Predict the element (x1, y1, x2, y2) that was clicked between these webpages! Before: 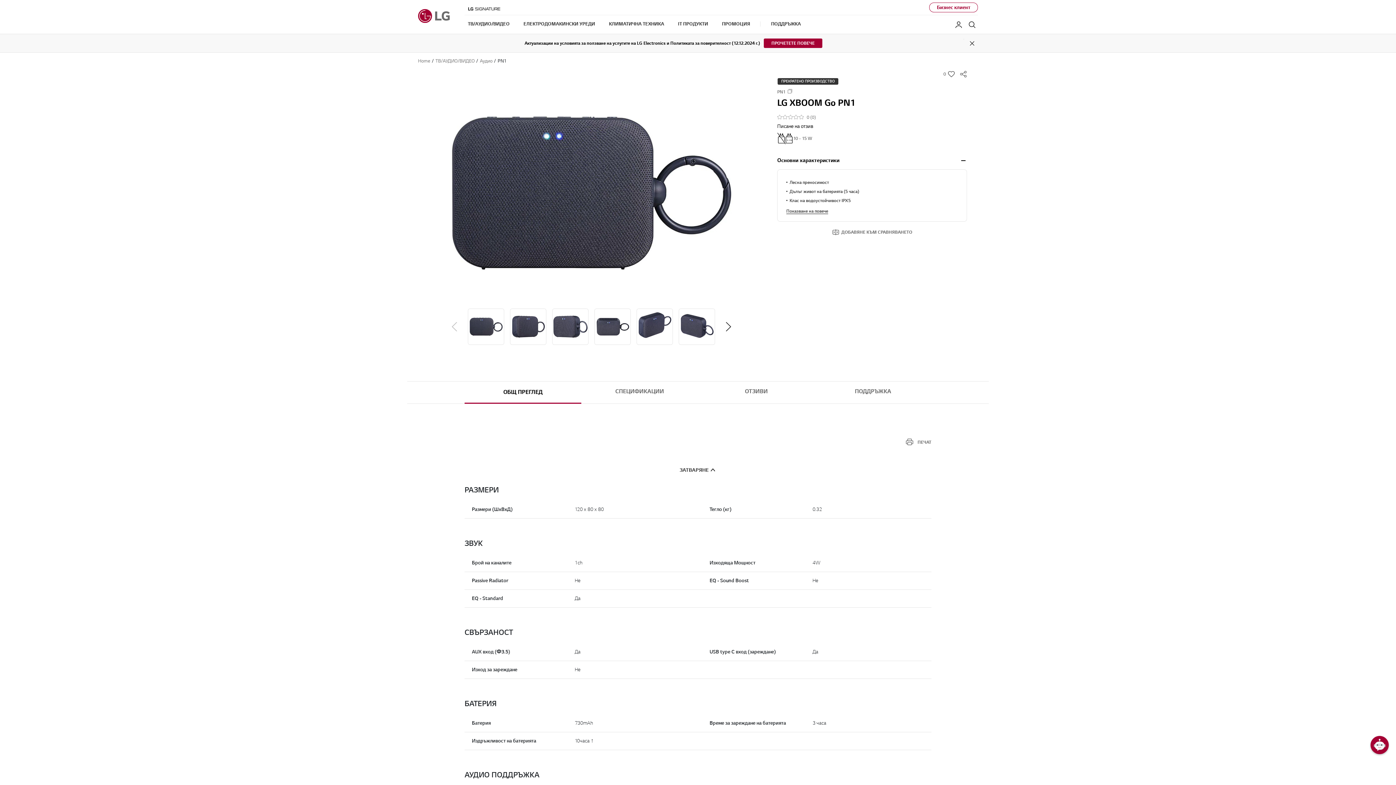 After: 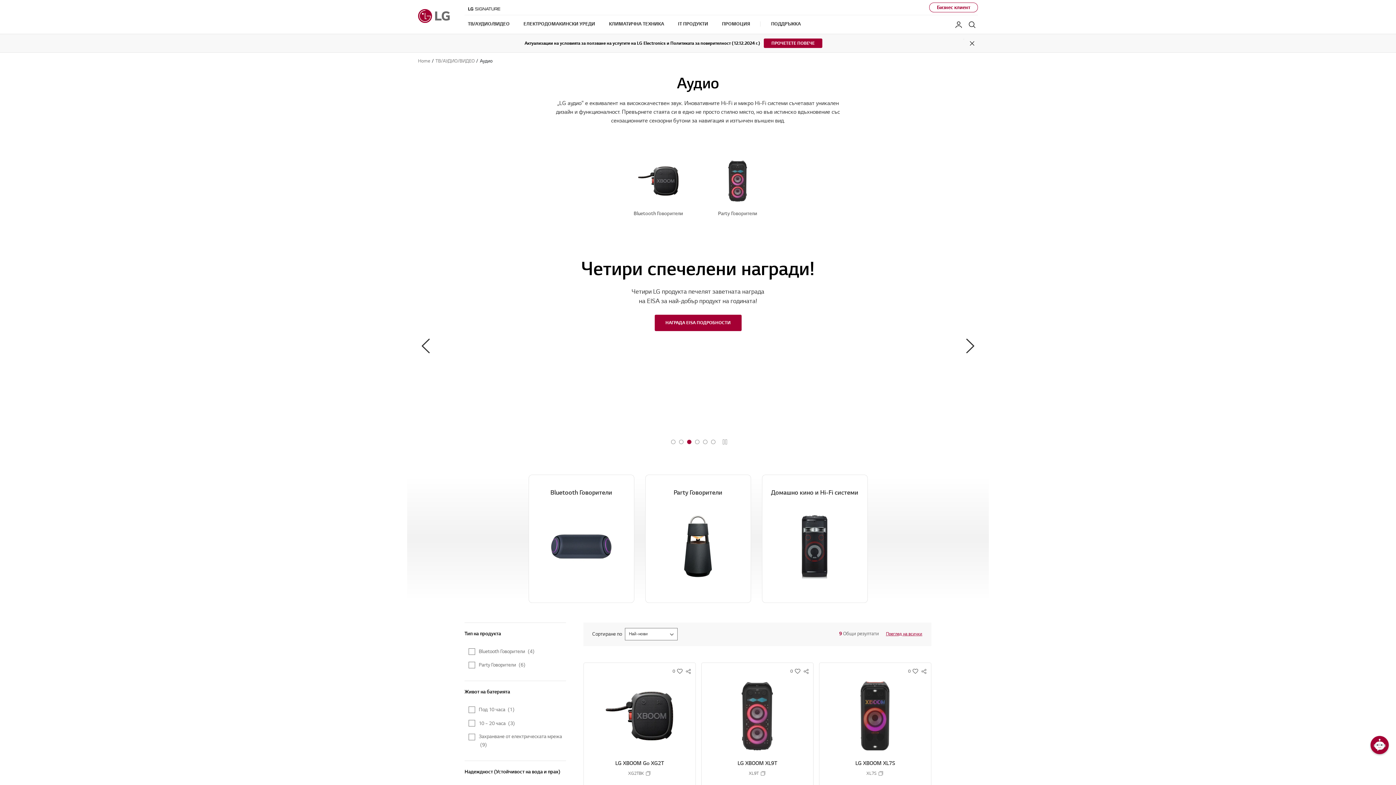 Action: bbox: (480, 57, 492, 64) label: Аудио